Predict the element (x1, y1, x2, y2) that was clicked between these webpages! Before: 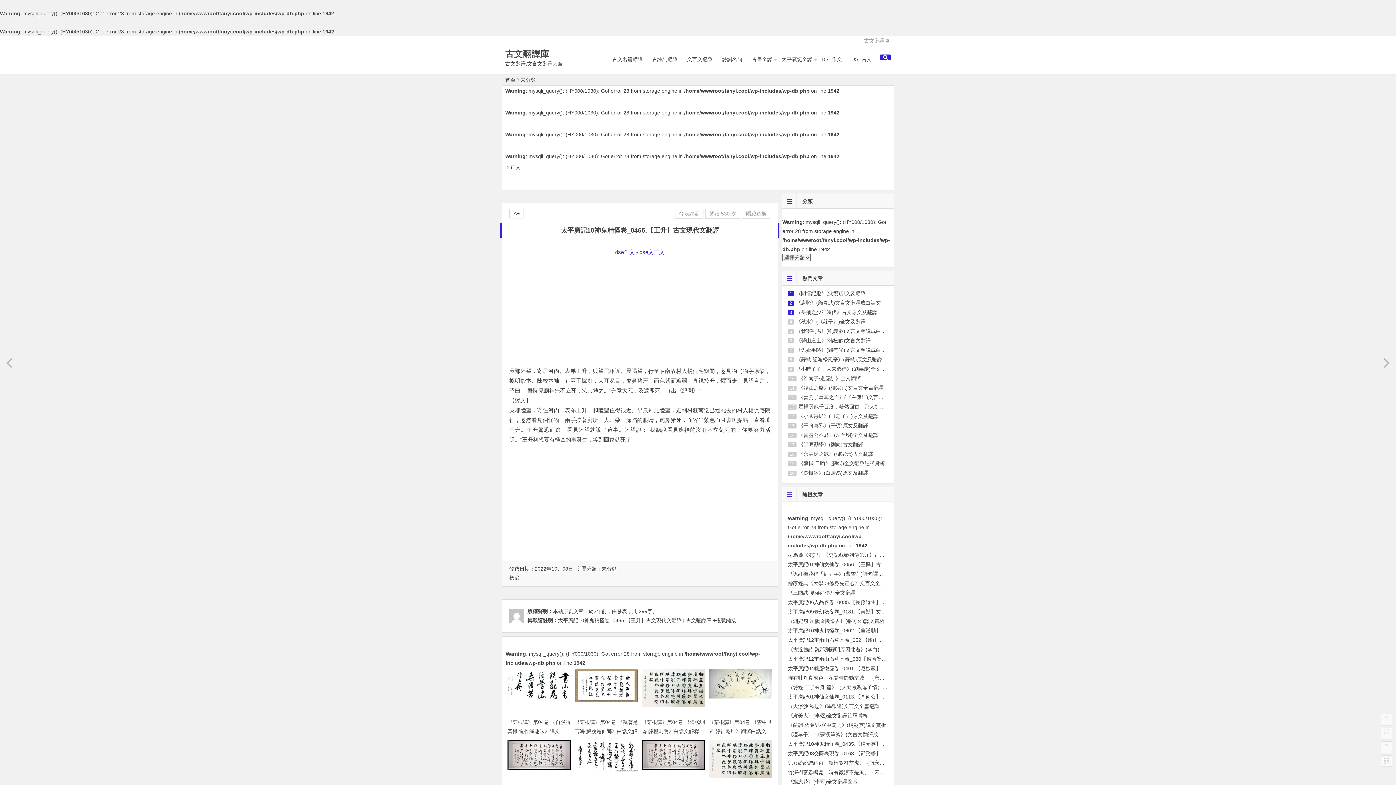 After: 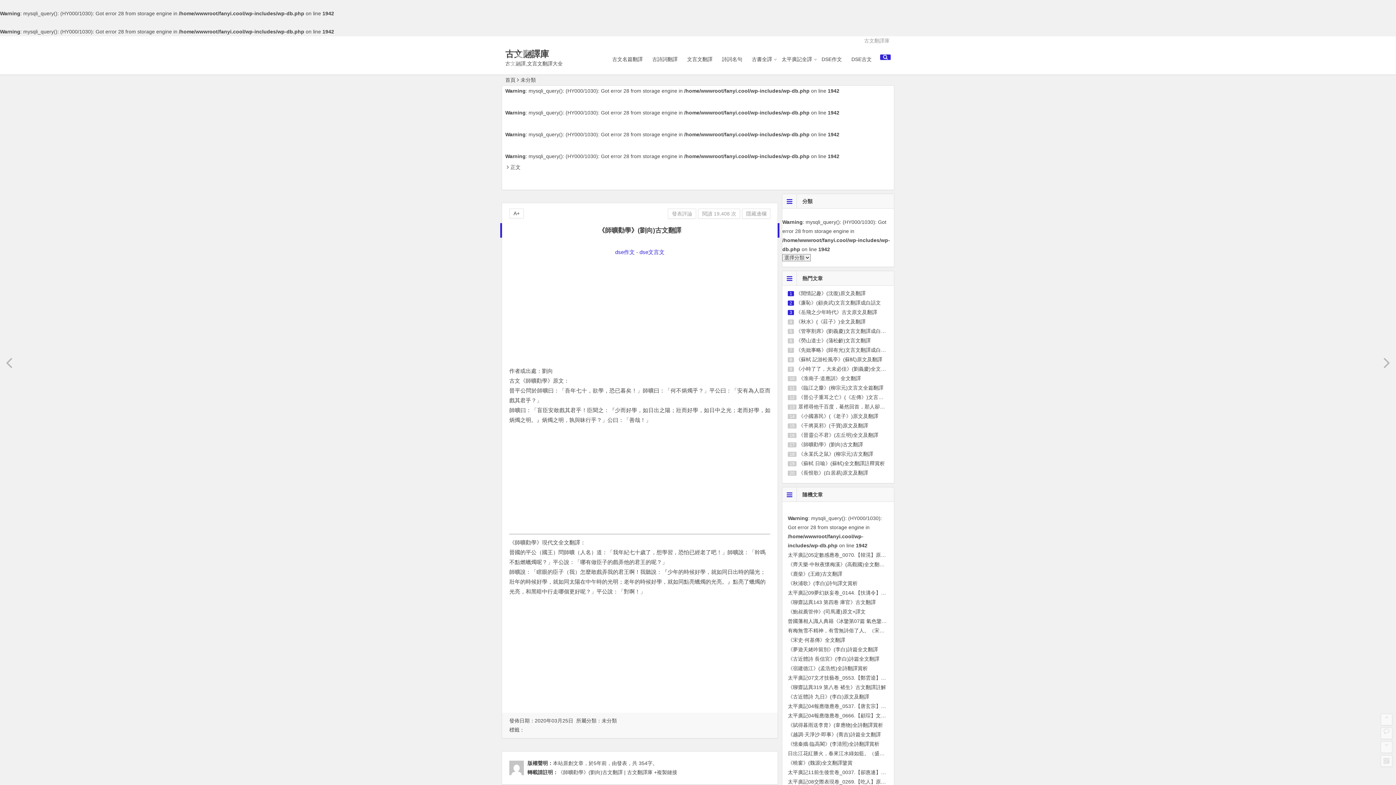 Action: bbox: (798, 441, 863, 447) label: 《師曠勸學》(劉向)古文翻譯